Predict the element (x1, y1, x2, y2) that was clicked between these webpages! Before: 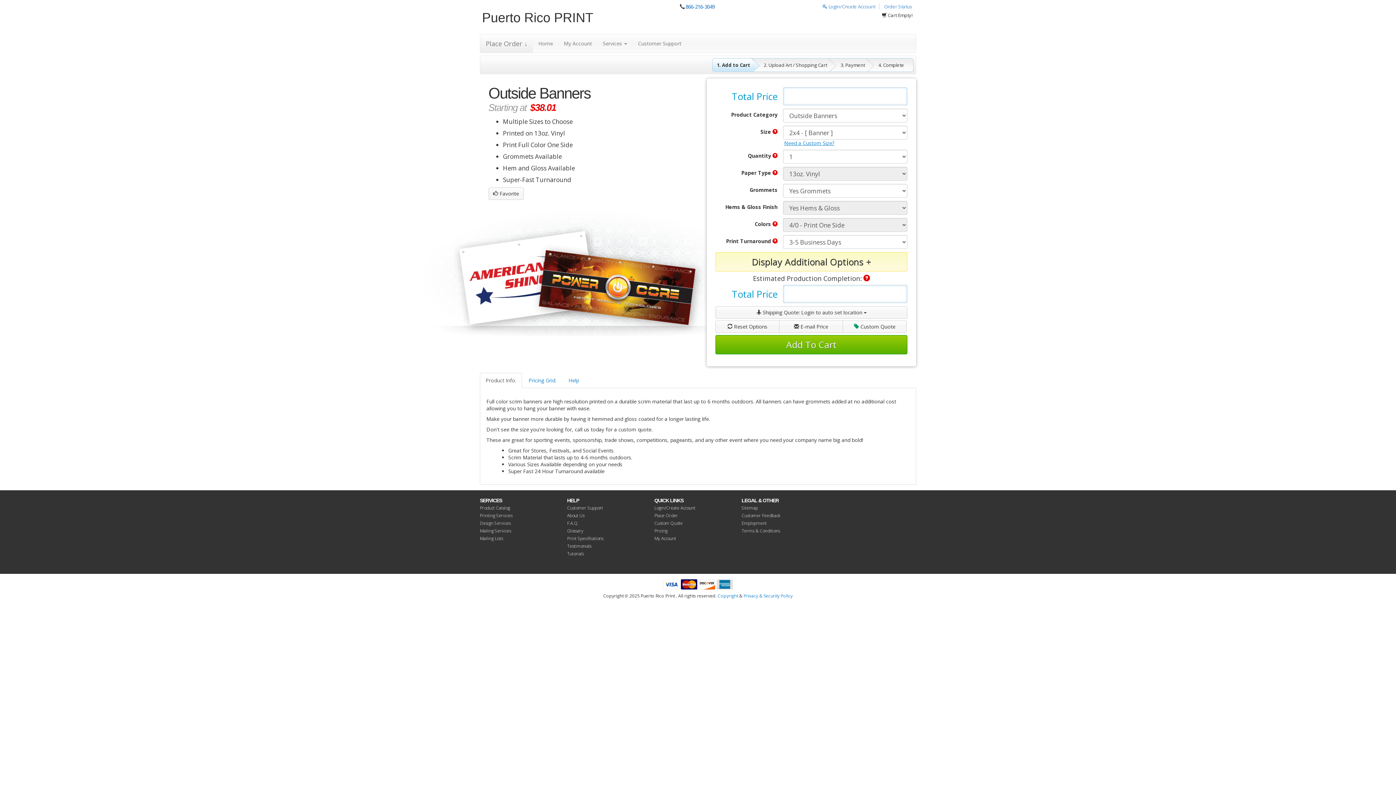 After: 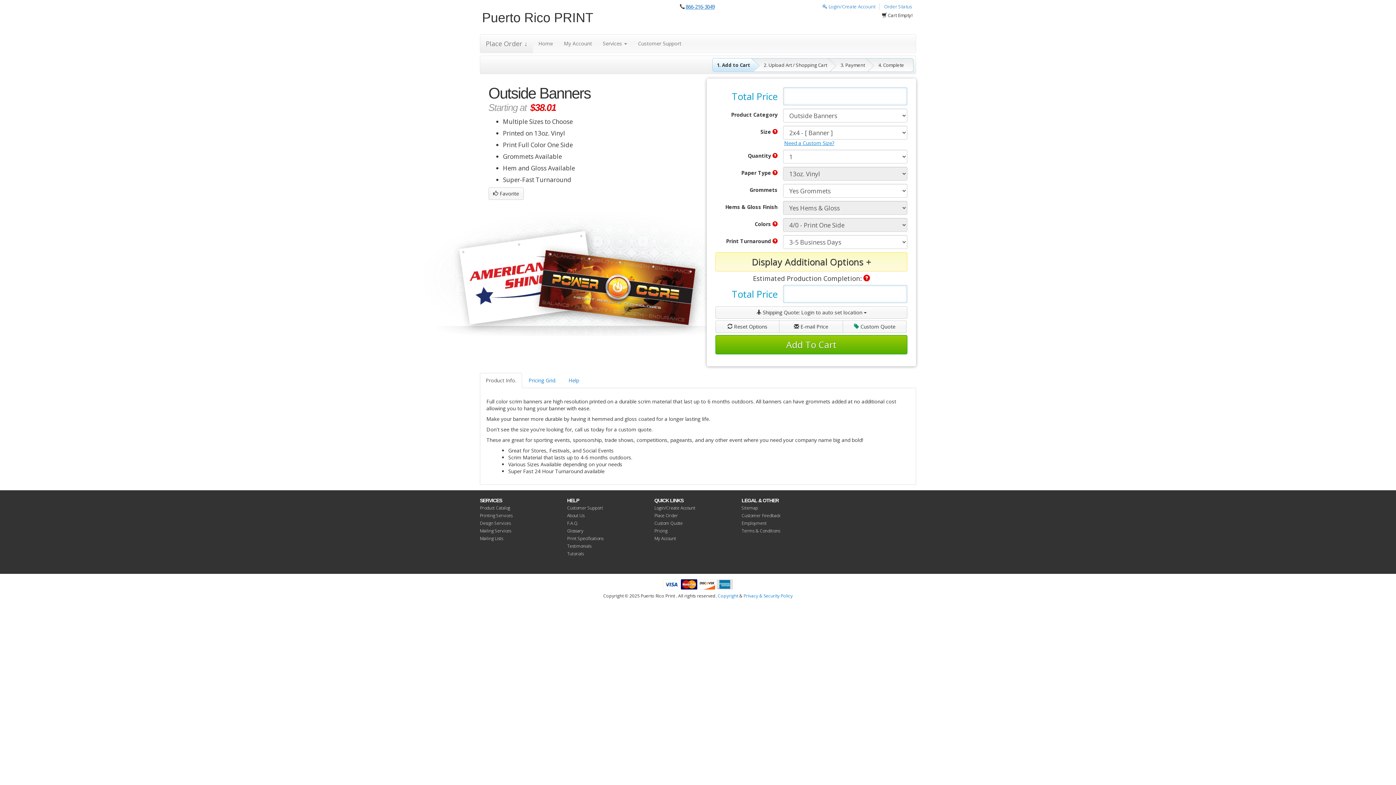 Action: label: 866-216-3049 bbox: (685, 3, 714, 10)